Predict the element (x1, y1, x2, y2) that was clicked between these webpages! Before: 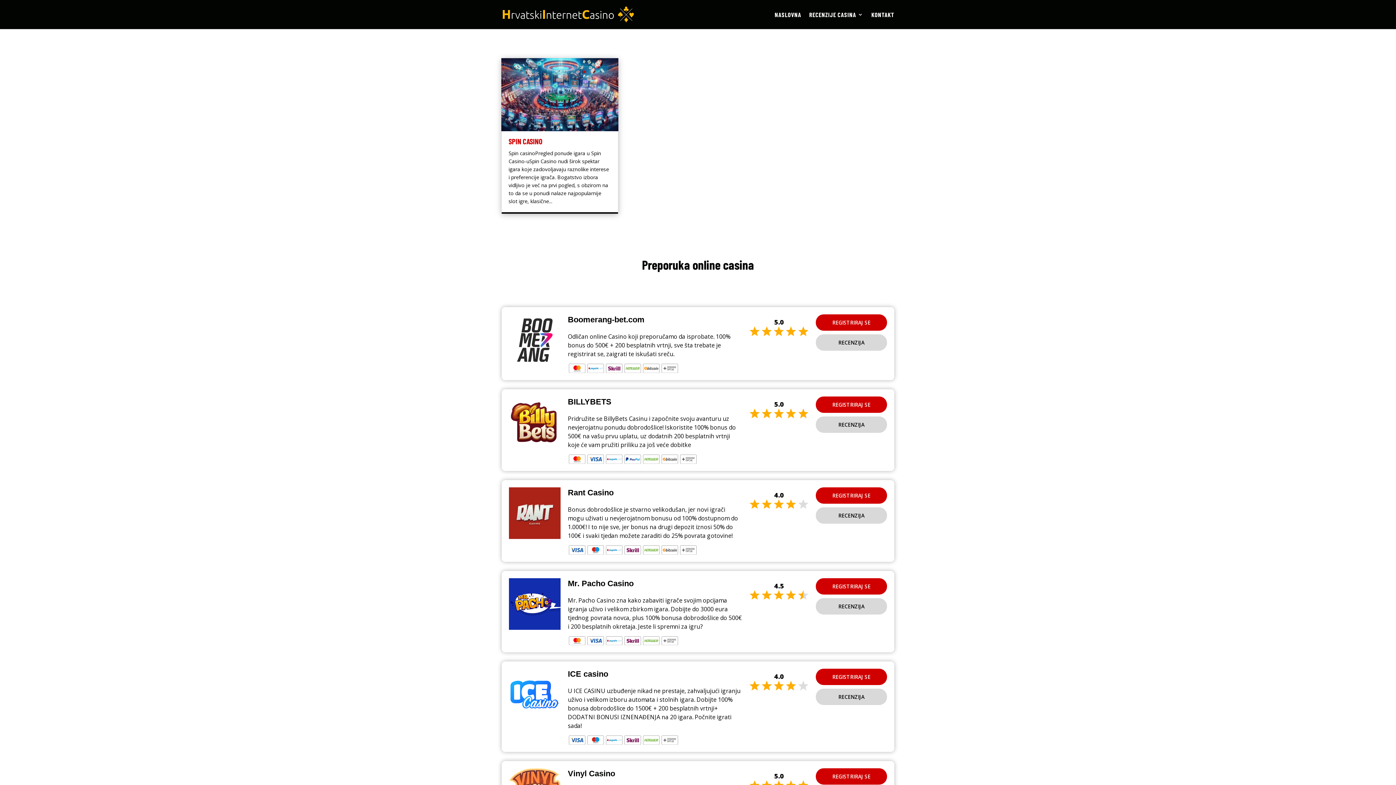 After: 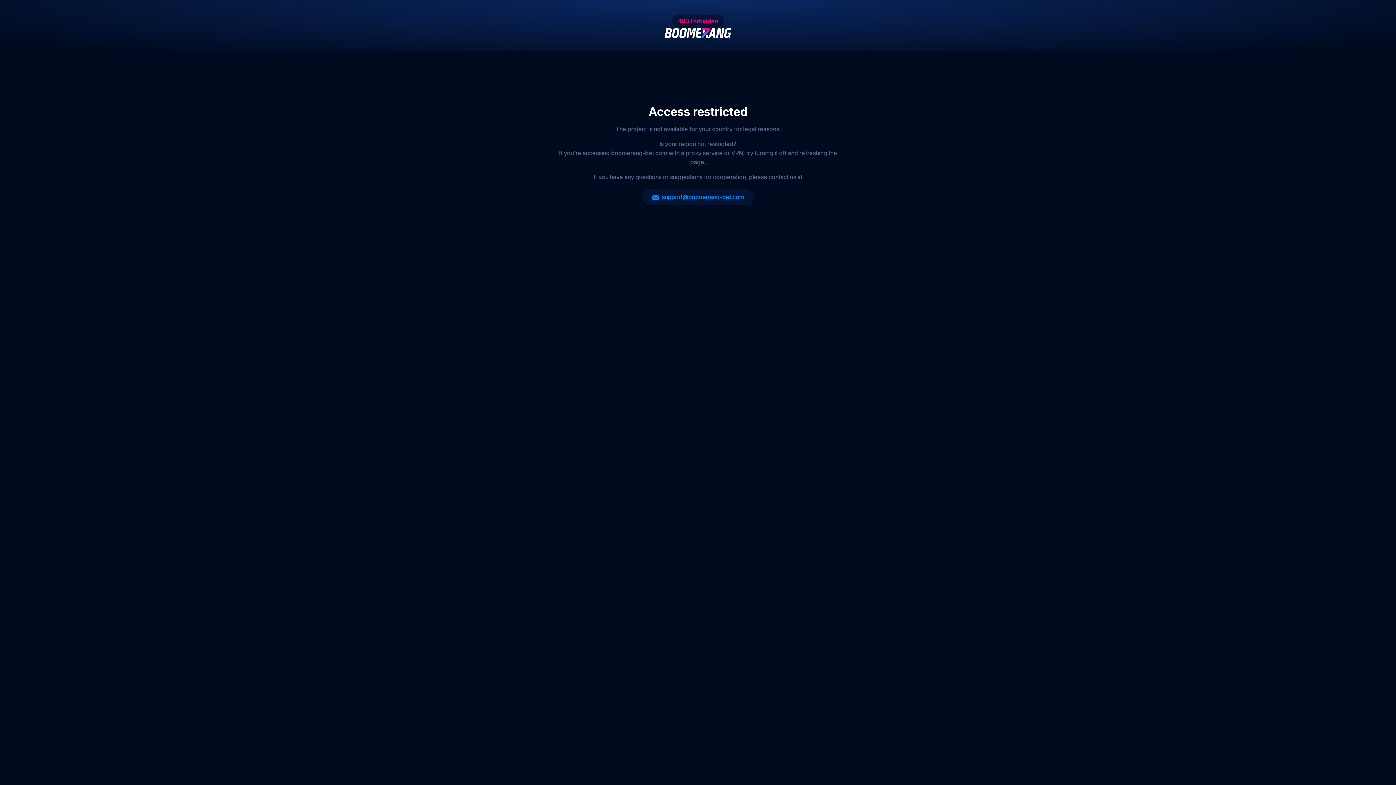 Action: label: REGISTRIRAJ SE bbox: (816, 314, 887, 331)